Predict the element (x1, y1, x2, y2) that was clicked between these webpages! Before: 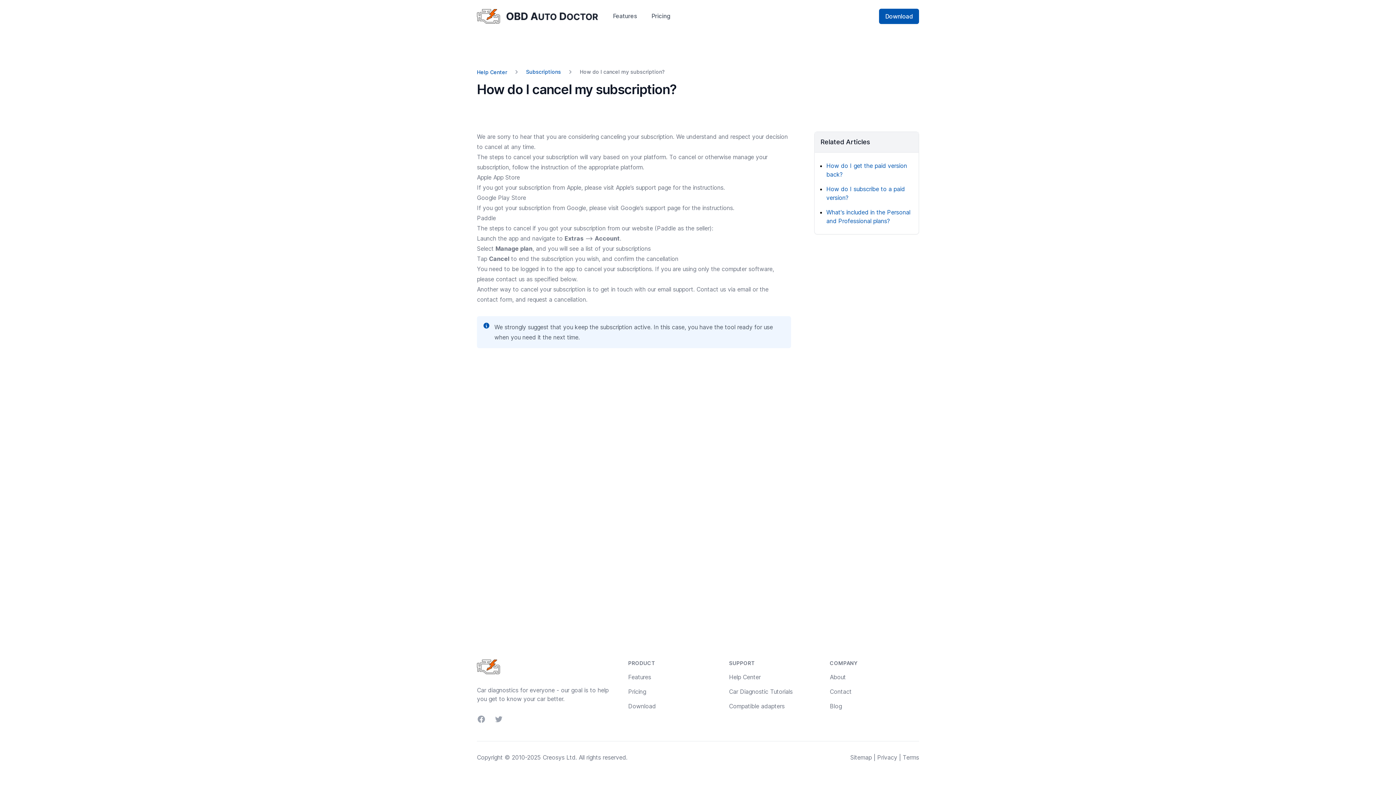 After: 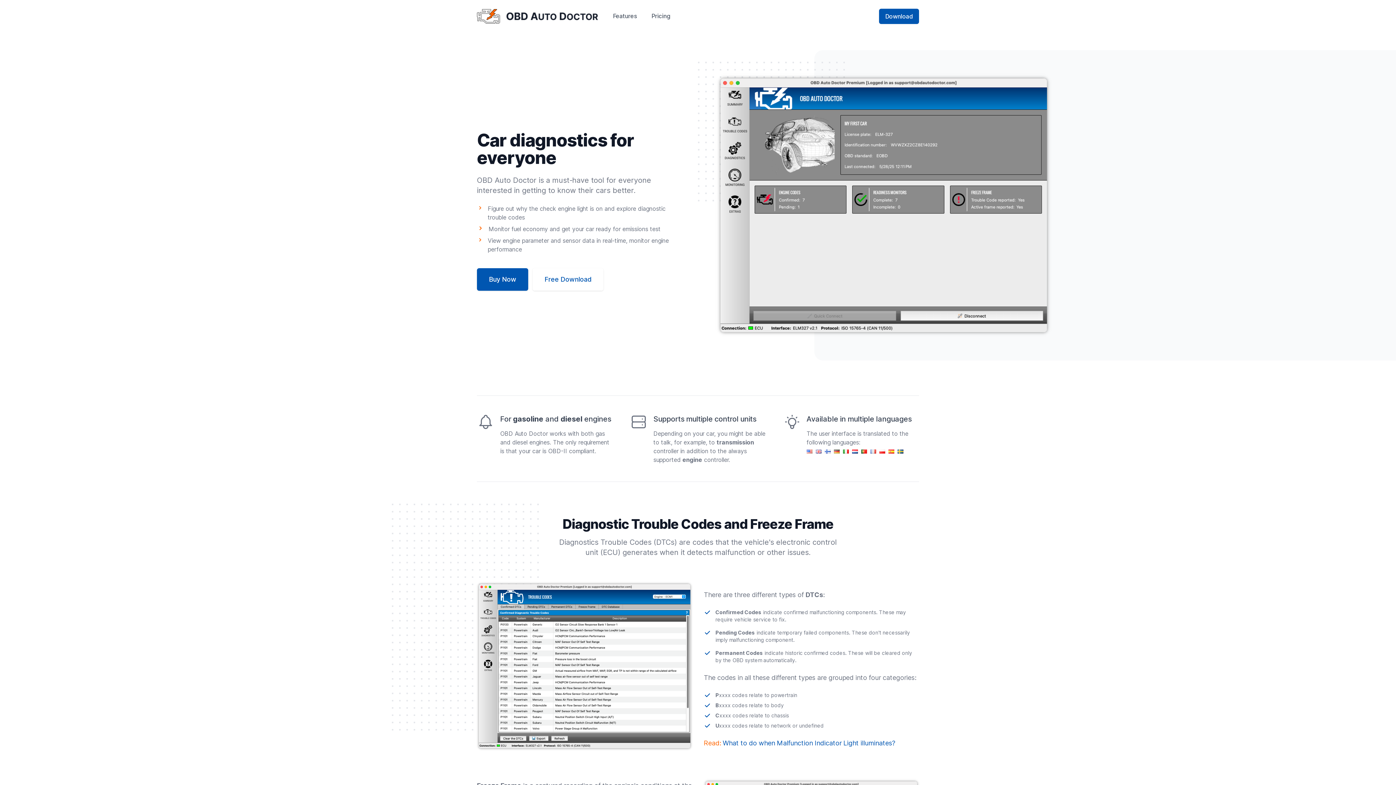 Action: label: Features bbox: (628, 673, 651, 681)